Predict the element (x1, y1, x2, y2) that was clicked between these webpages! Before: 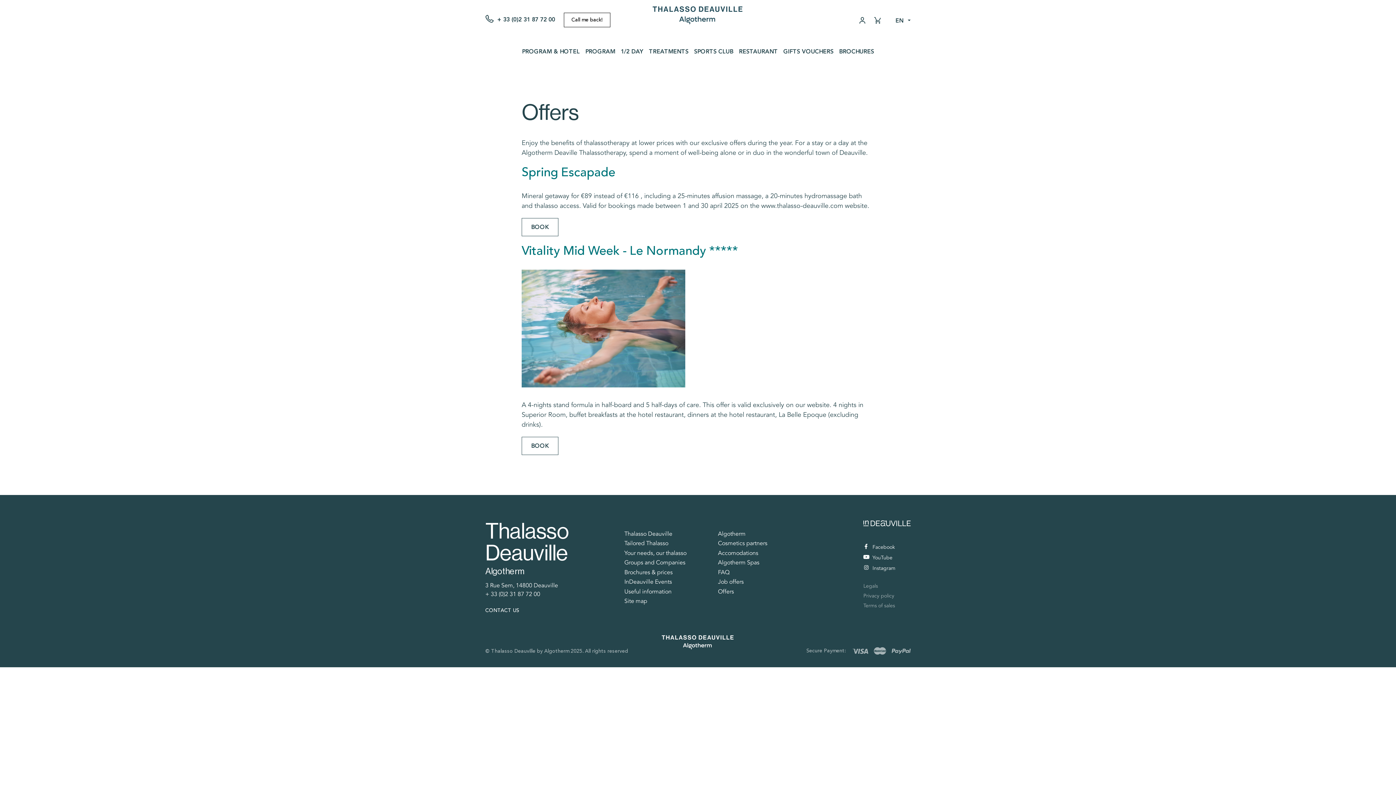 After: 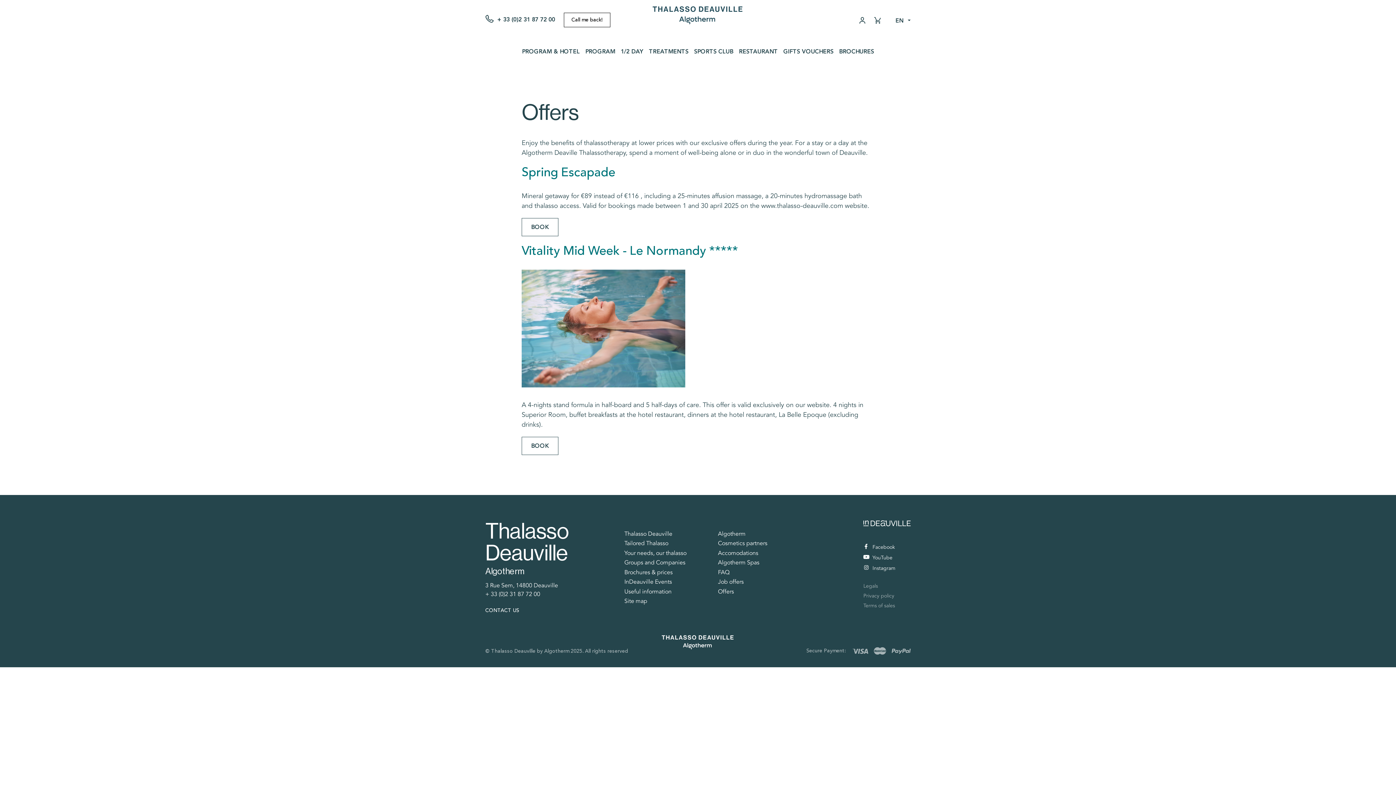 Action: label: + 33 (0)2 31 87 72 00 bbox: (485, 15, 555, 22)